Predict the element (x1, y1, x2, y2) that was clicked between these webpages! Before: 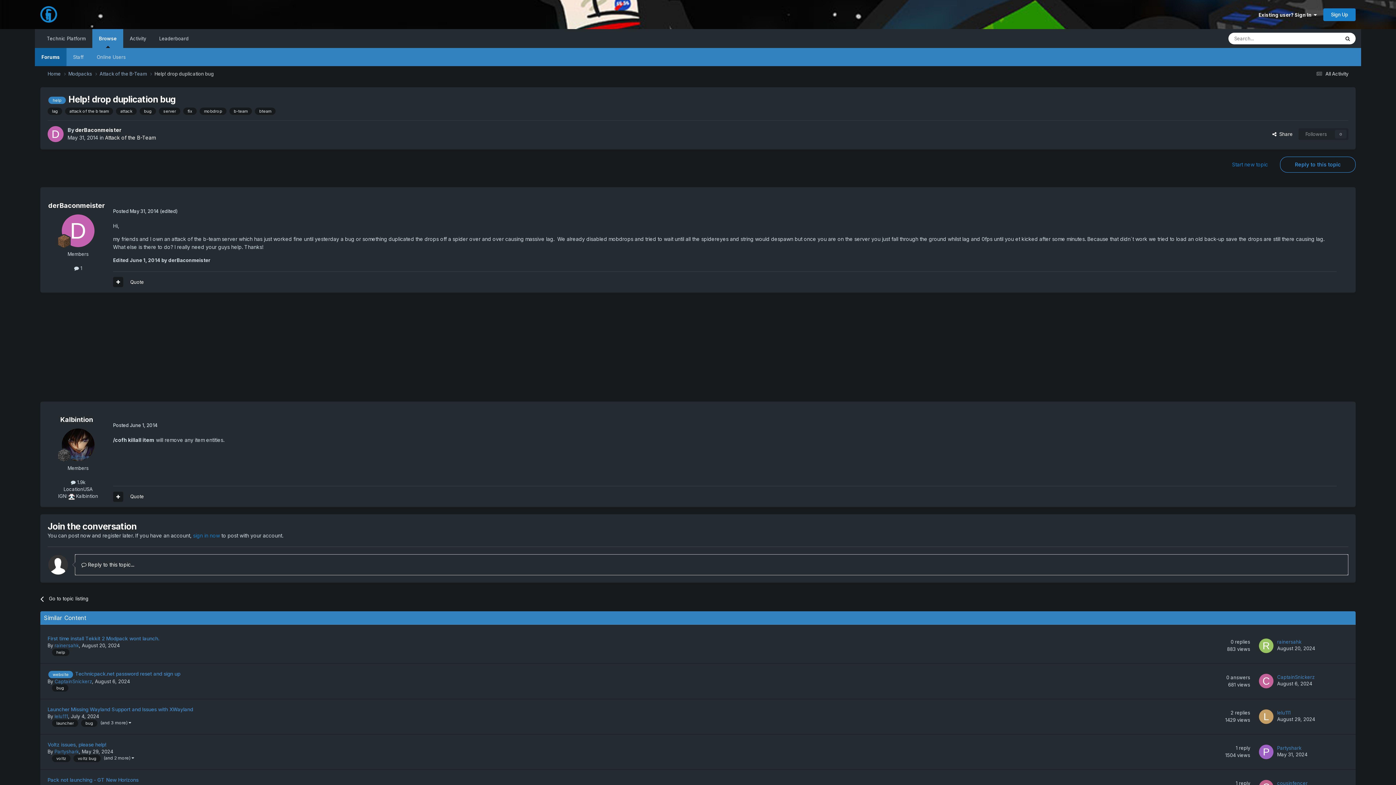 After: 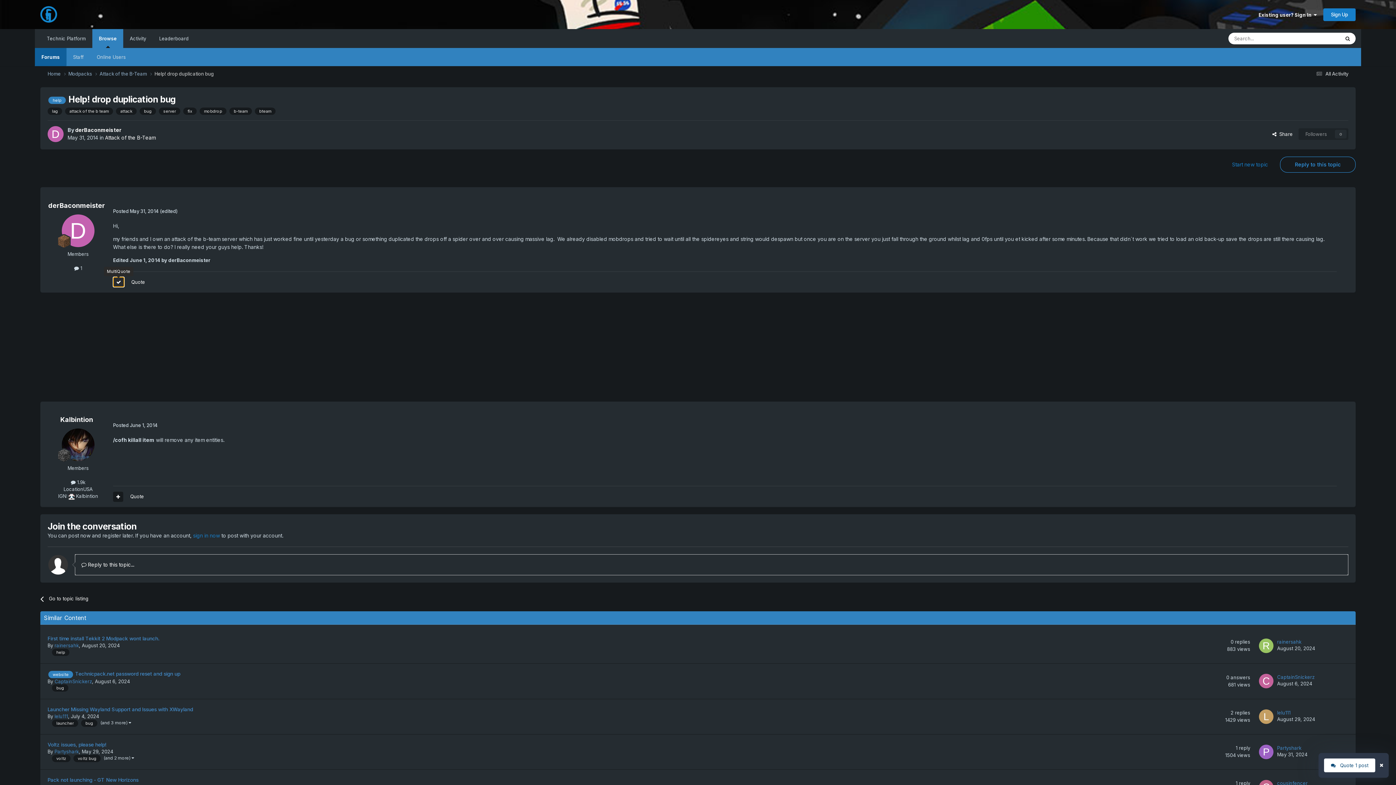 Action: bbox: (113, 277, 123, 287)